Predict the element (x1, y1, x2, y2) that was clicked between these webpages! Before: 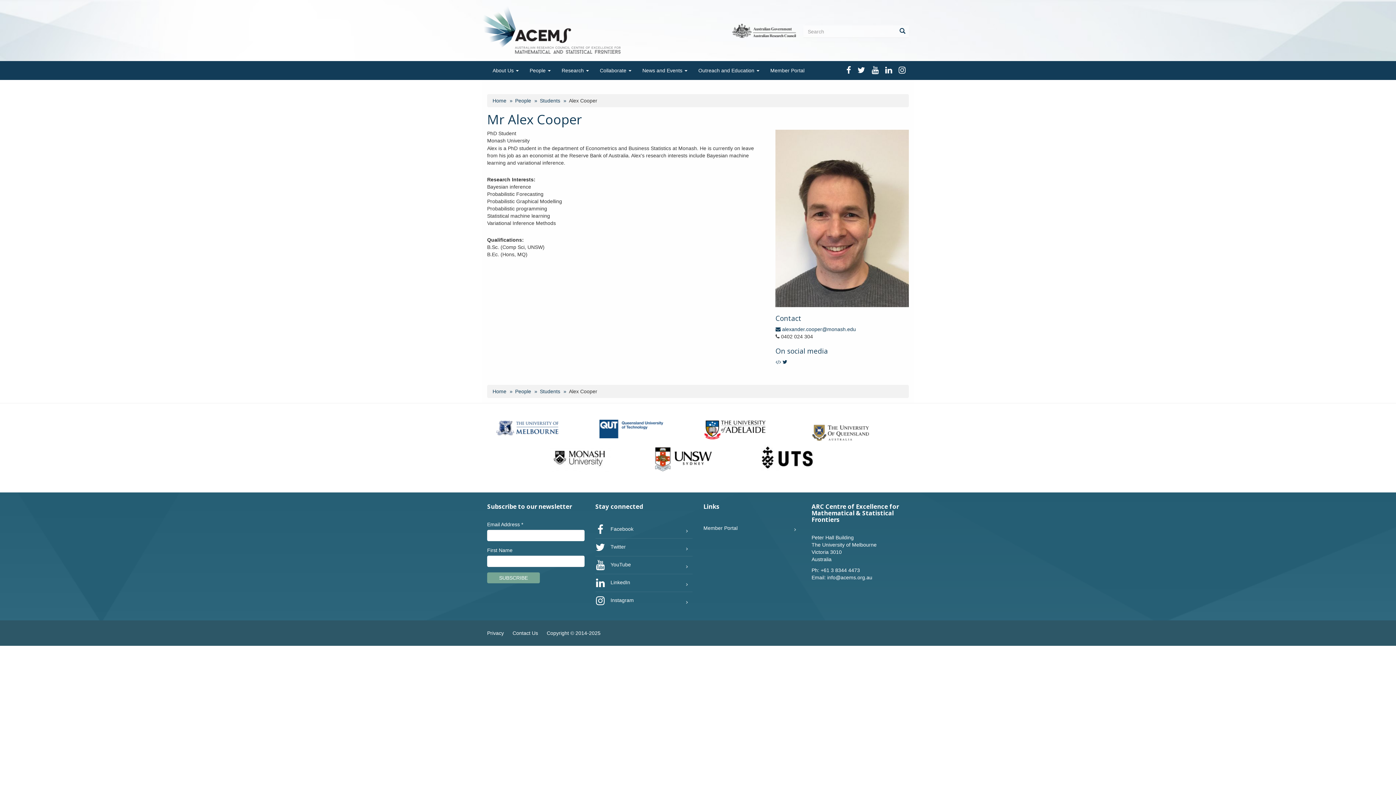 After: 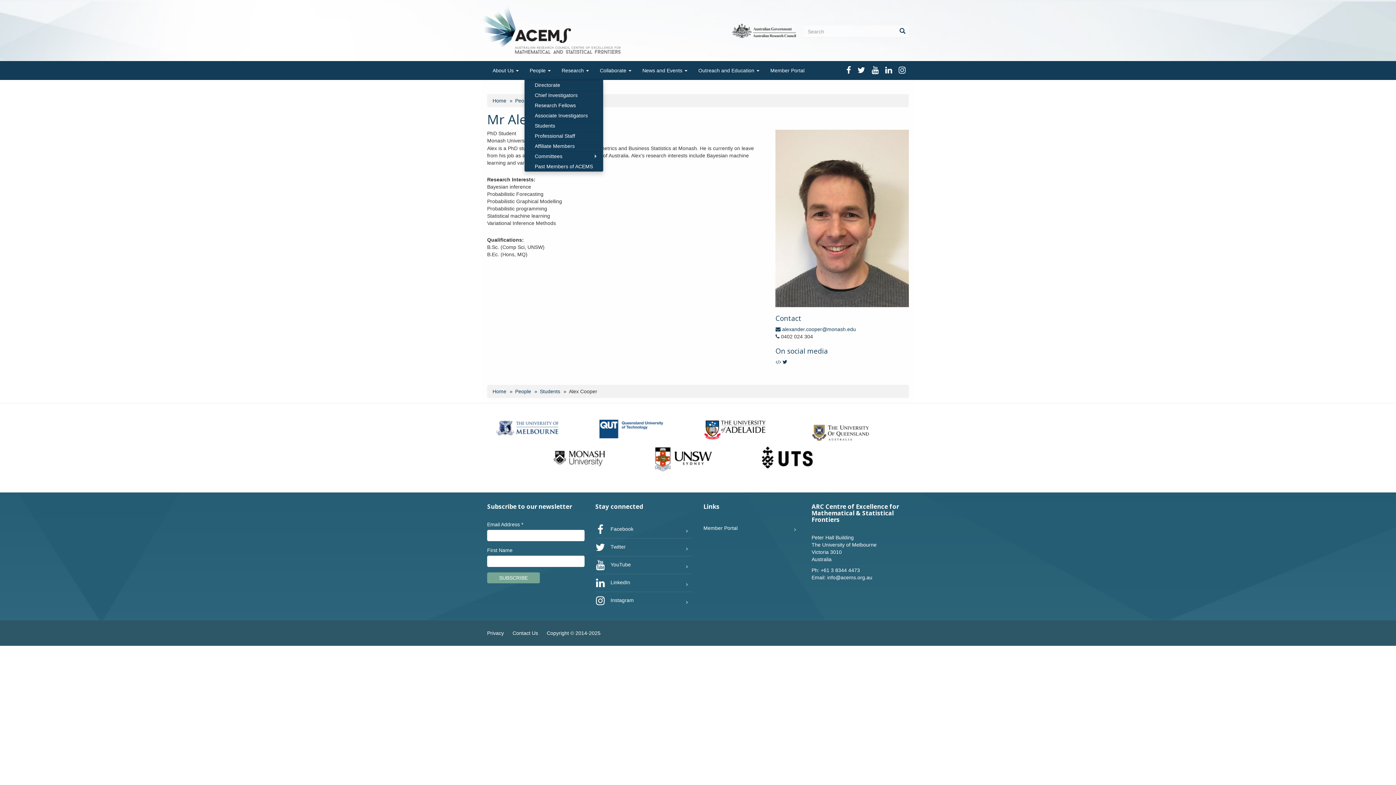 Action: bbox: (524, 61, 556, 79) label: People 